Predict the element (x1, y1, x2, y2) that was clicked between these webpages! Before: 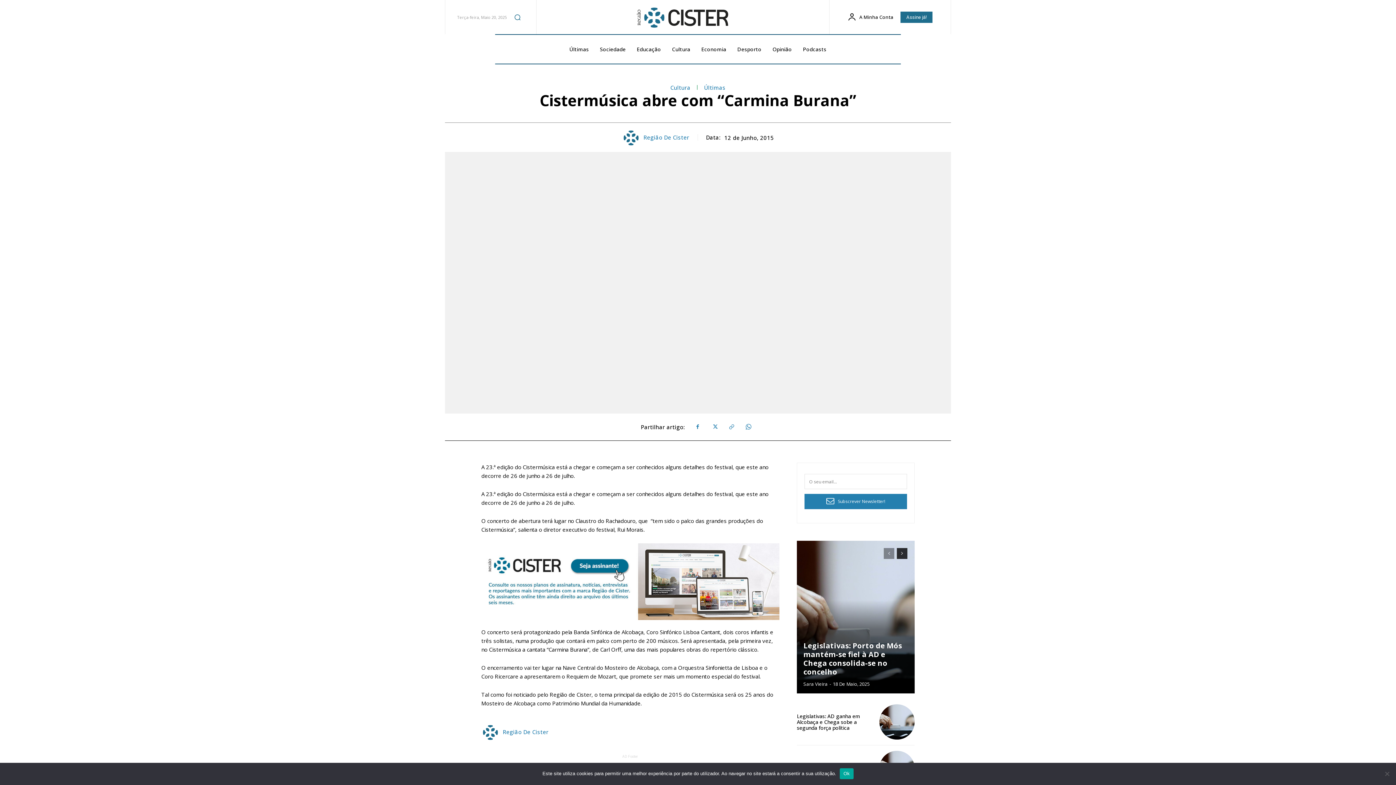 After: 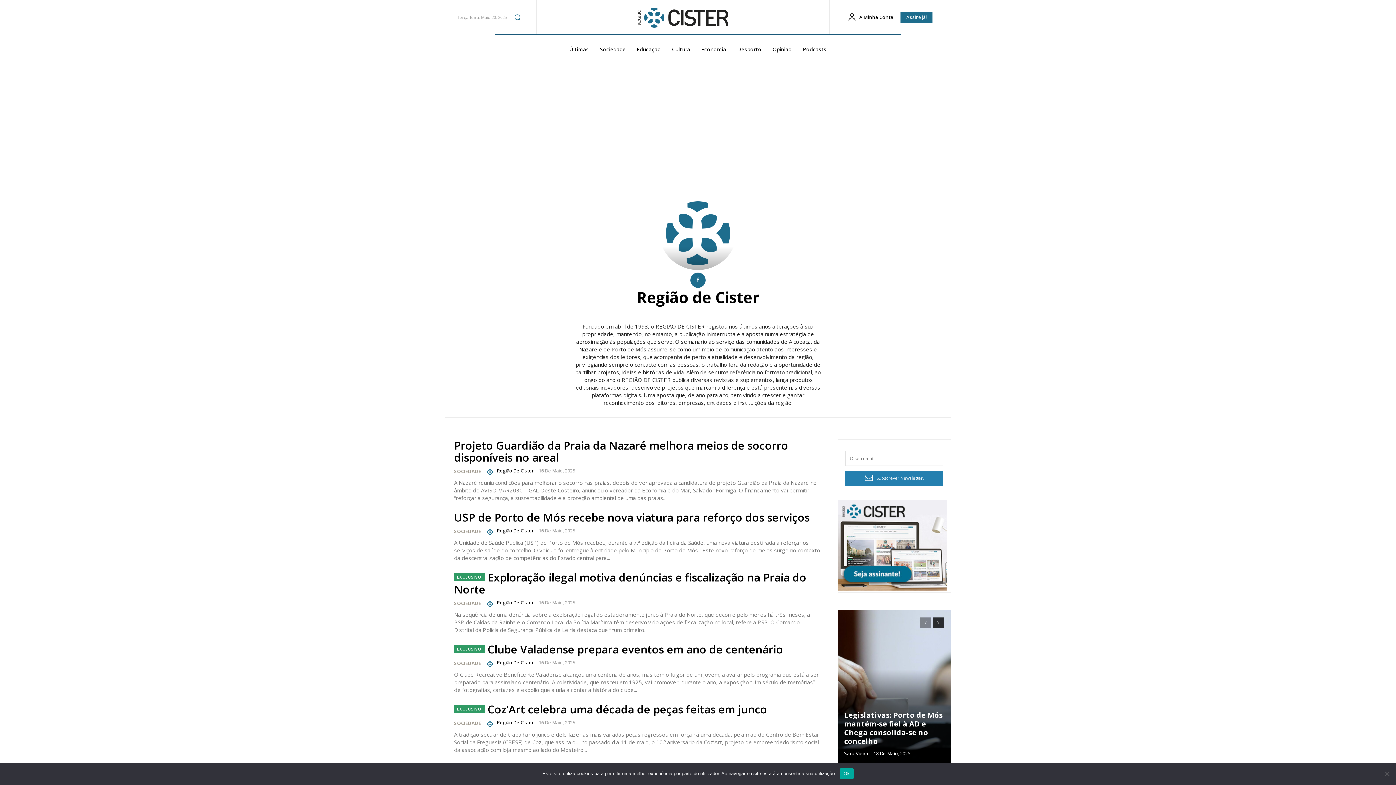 Action: bbox: (481, 723, 501, 741)